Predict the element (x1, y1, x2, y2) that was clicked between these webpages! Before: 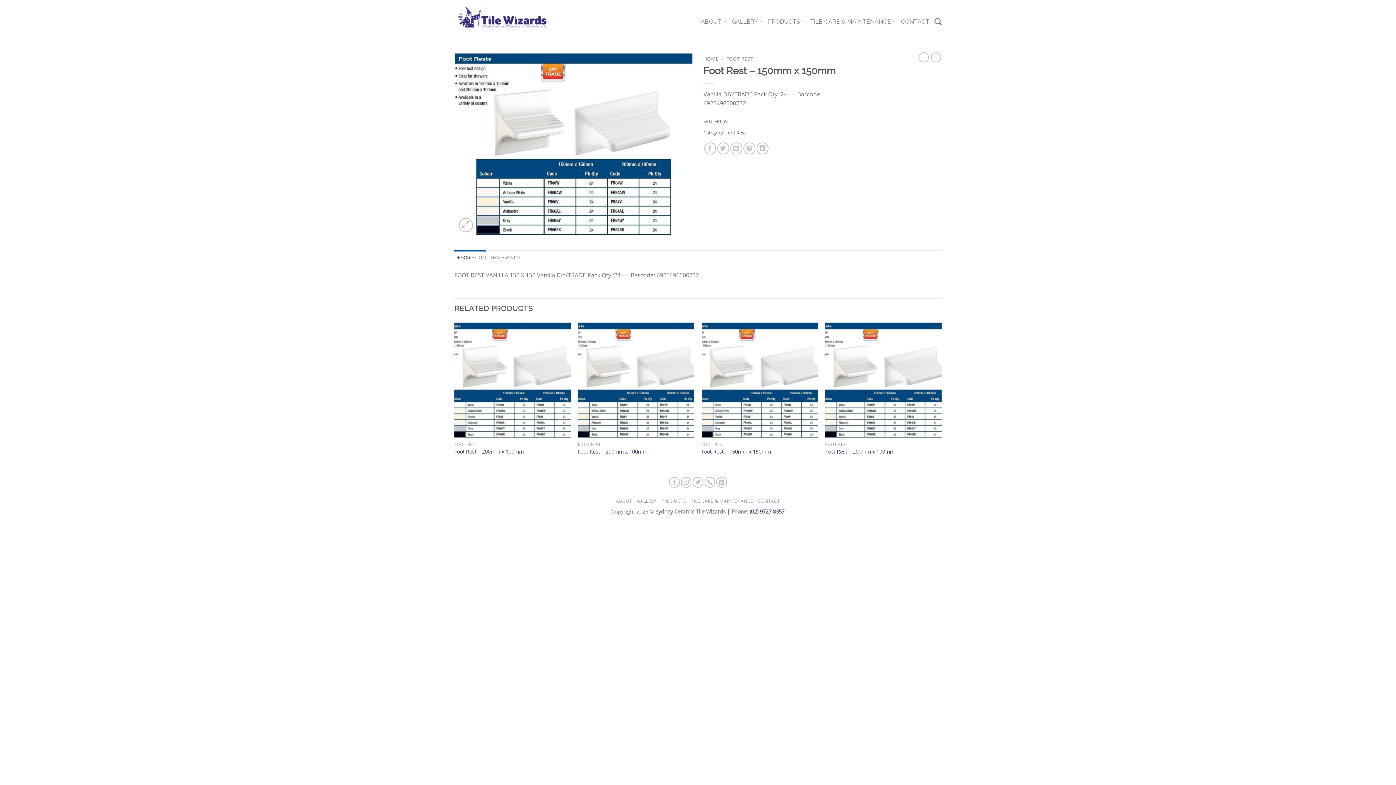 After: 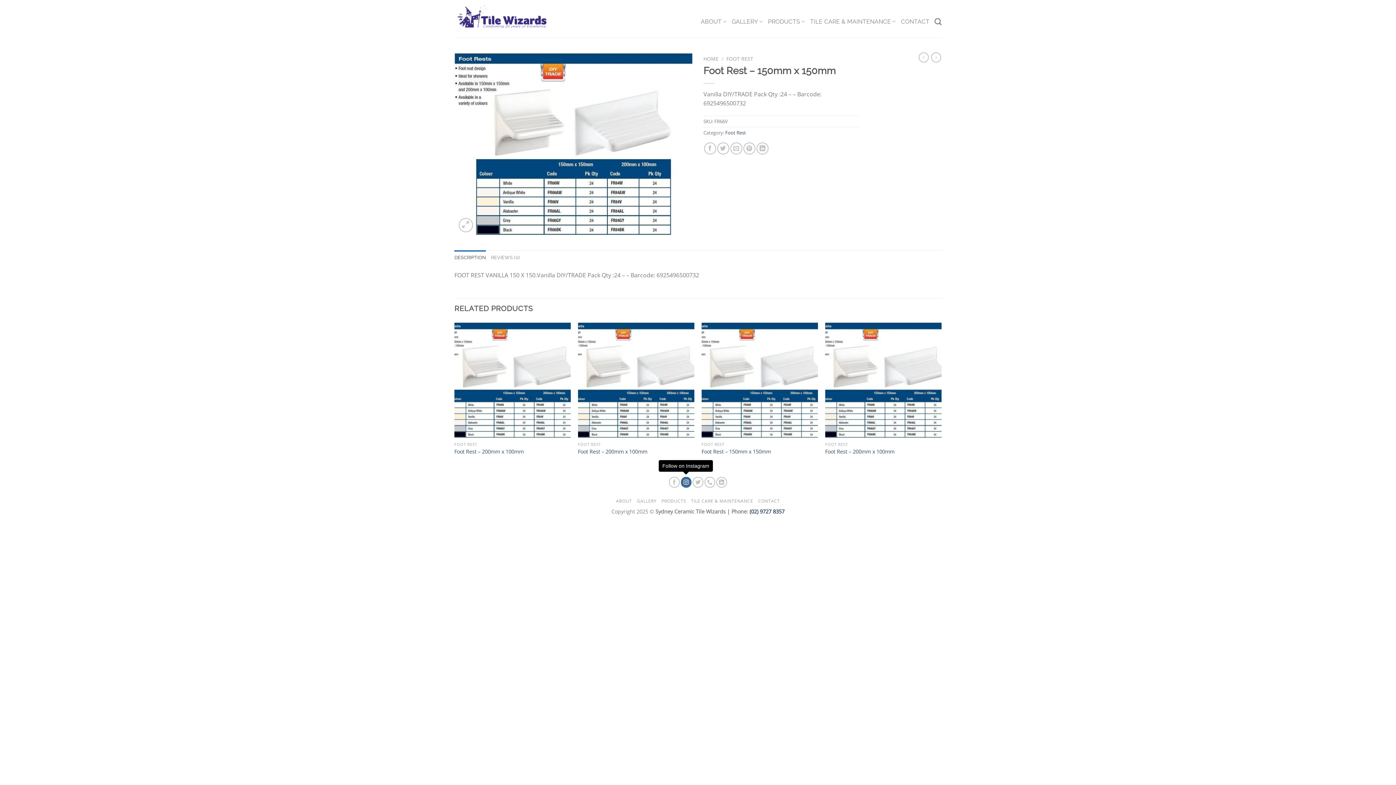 Action: label: Follow on Instagram bbox: (680, 477, 691, 488)